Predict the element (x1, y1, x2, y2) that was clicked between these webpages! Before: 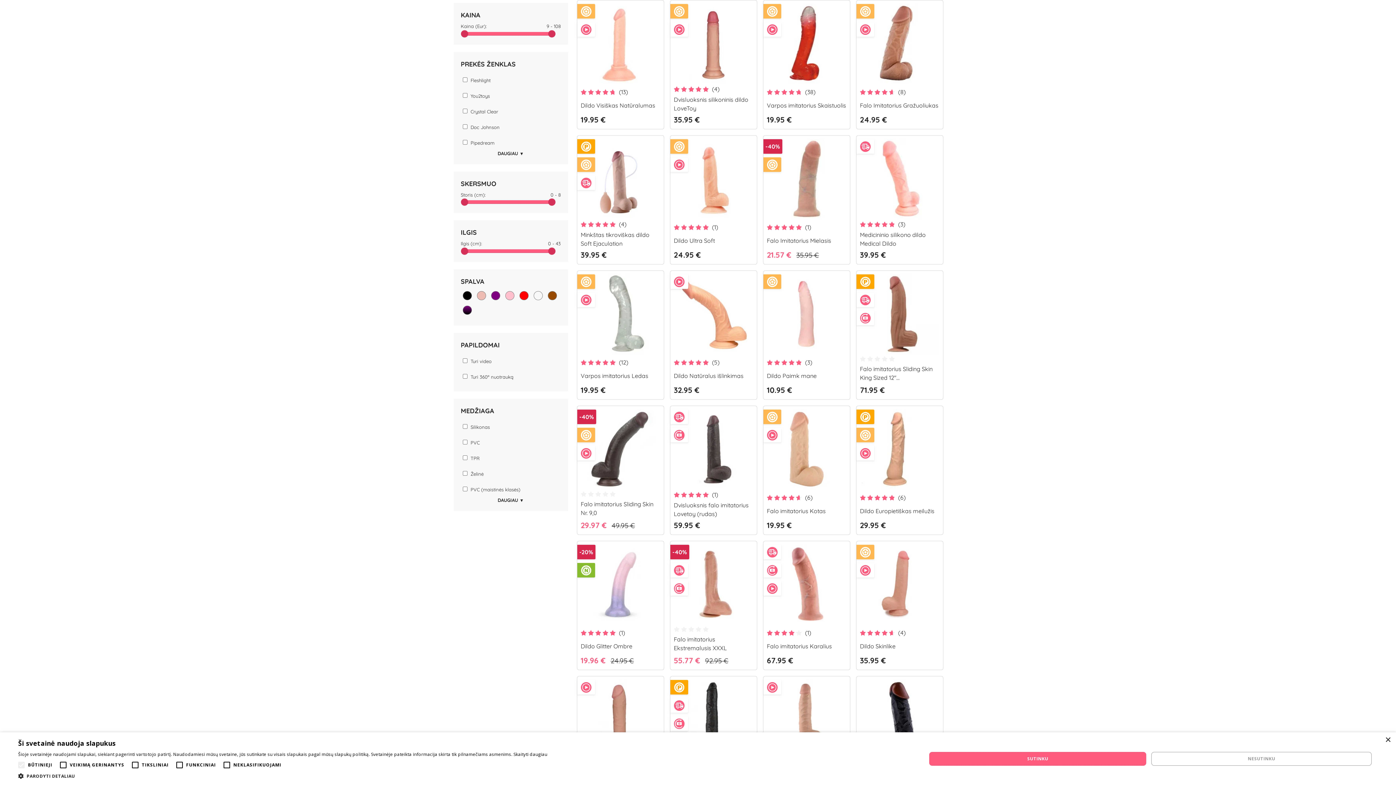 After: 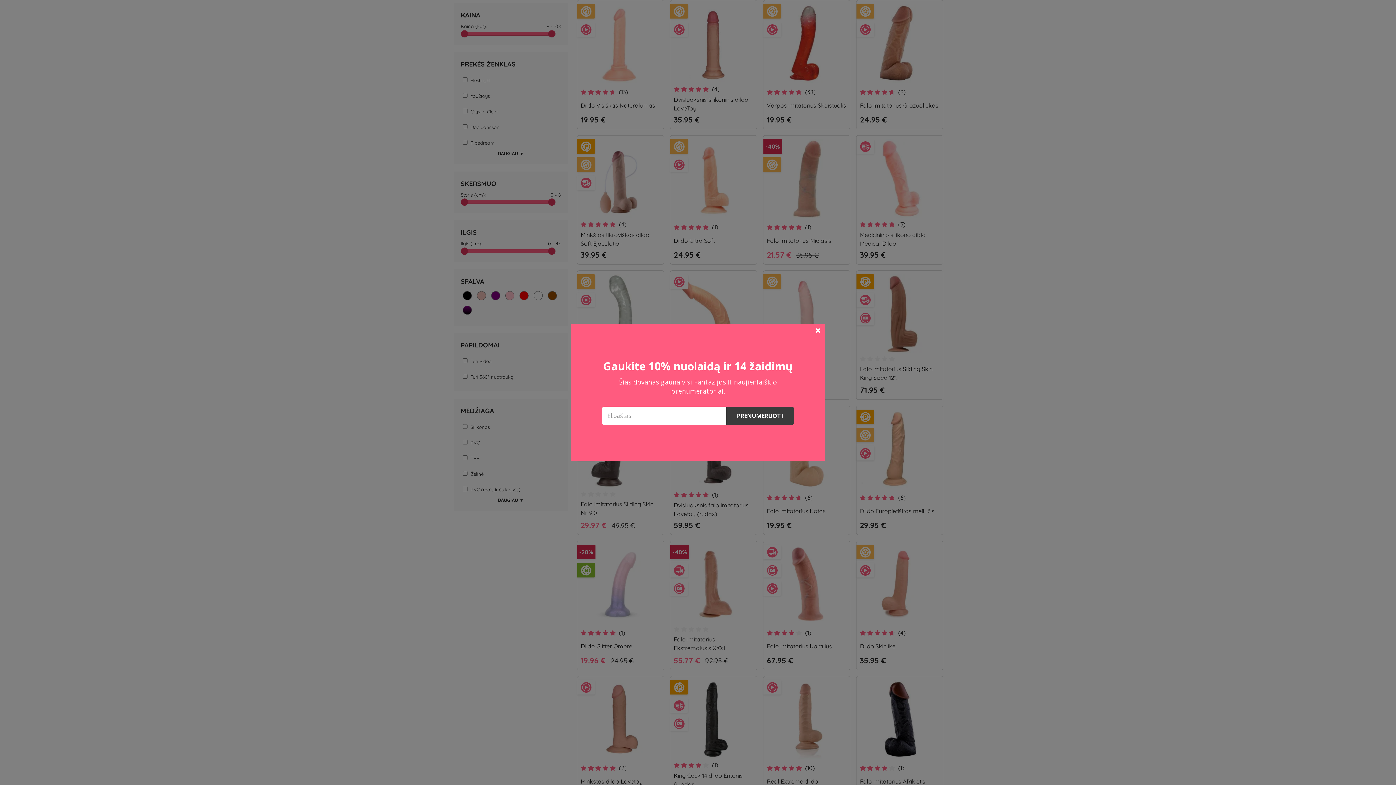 Action: label: Close bbox: (1385, 737, 1390, 743)